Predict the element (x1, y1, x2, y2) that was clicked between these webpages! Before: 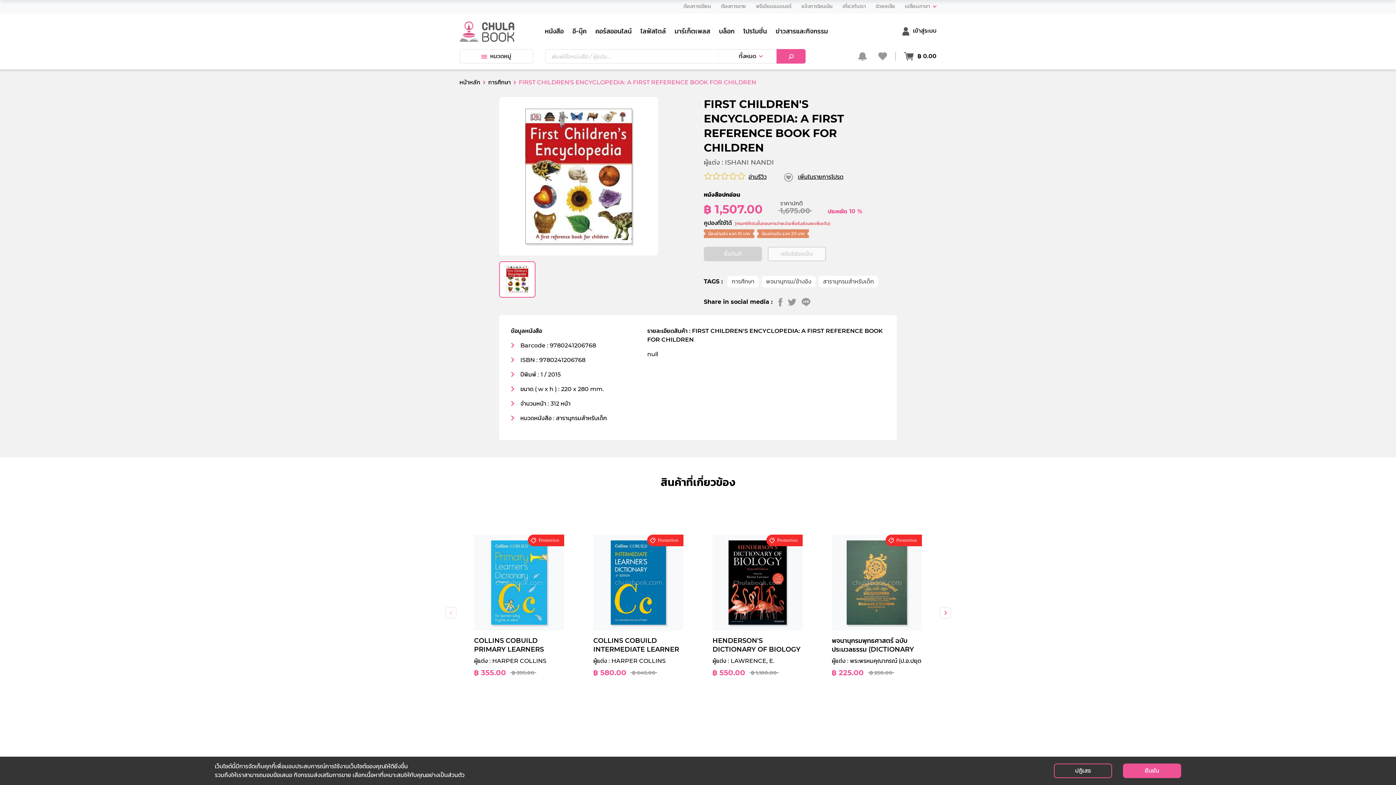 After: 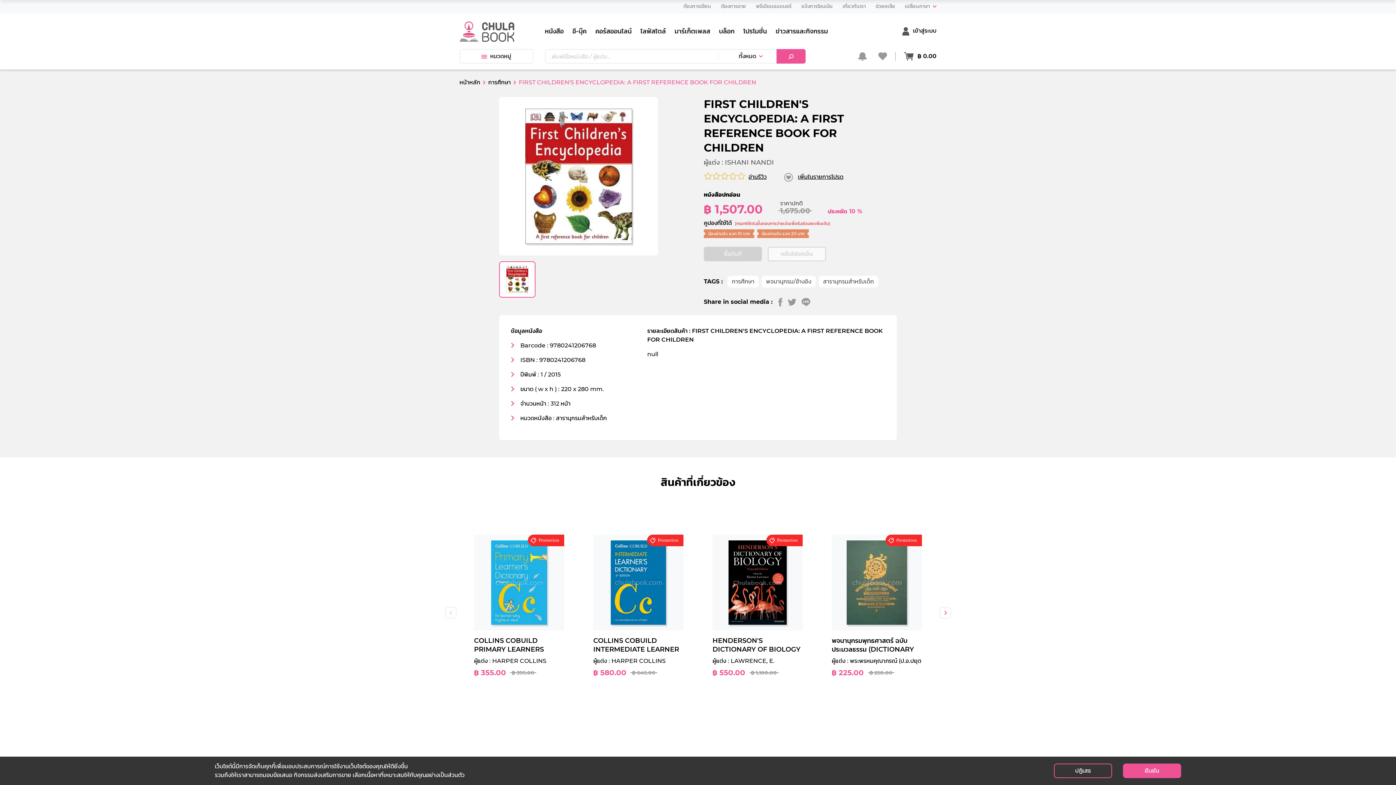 Action: bbox: (445, 607, 456, 618) label:  Previous